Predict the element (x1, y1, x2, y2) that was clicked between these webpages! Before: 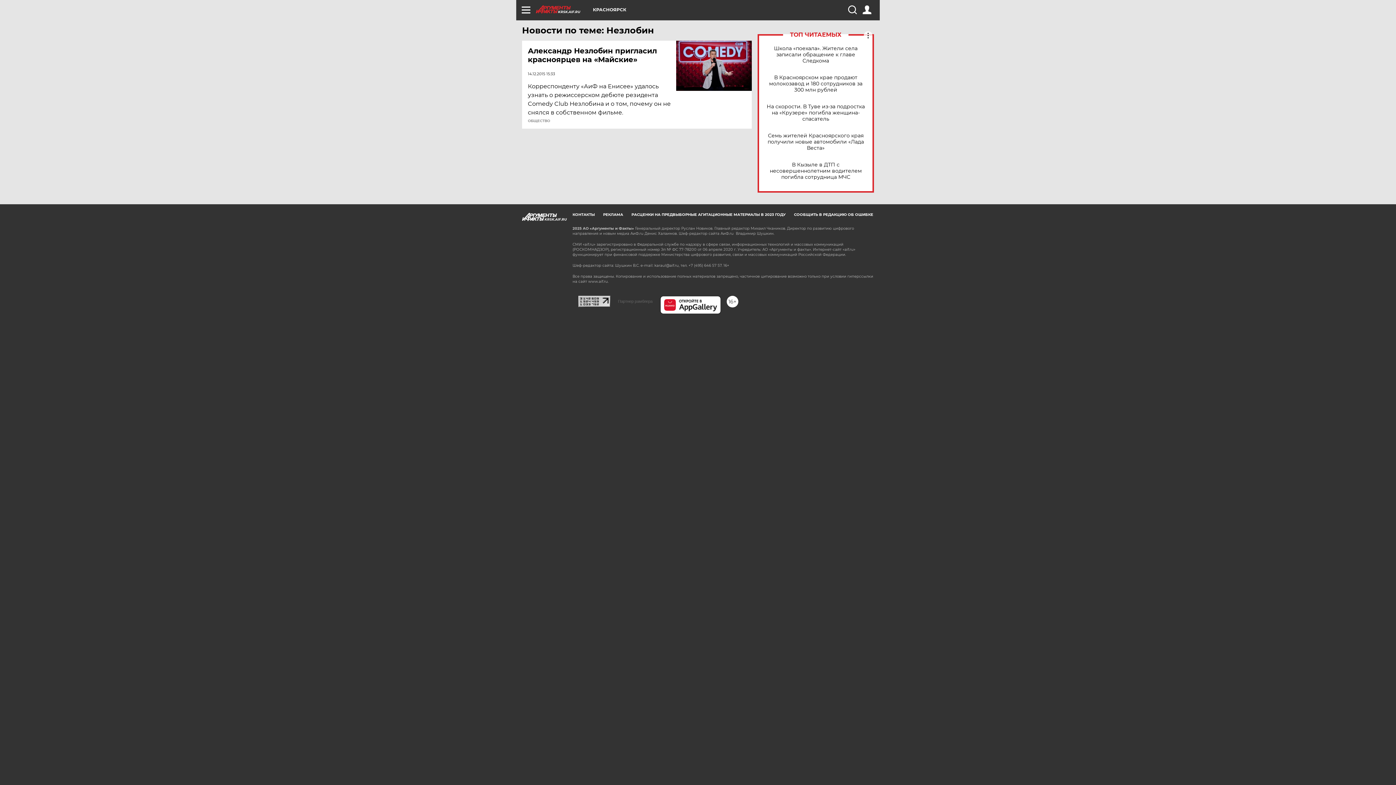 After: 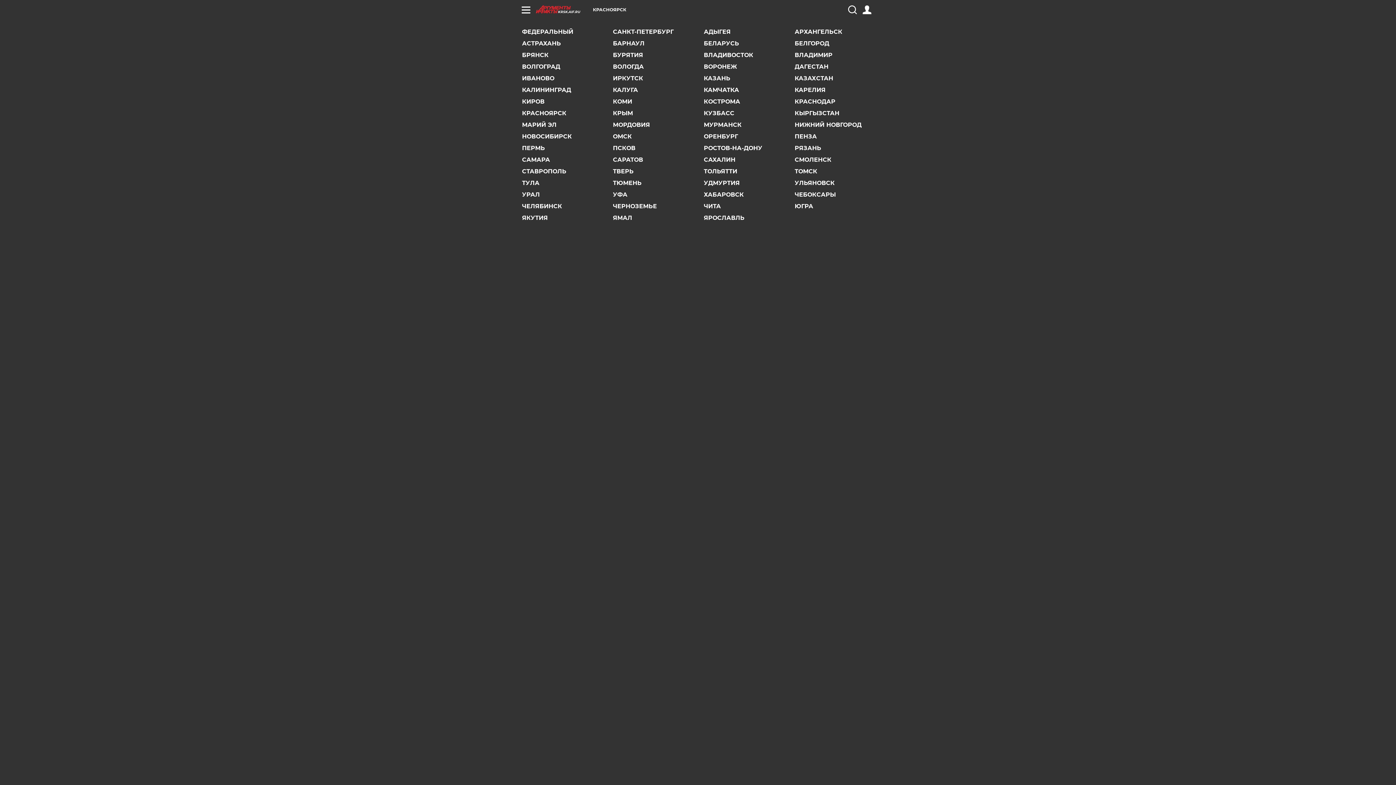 Action: bbox: (593, 7, 626, 12) label: КРАСНОЯРСК